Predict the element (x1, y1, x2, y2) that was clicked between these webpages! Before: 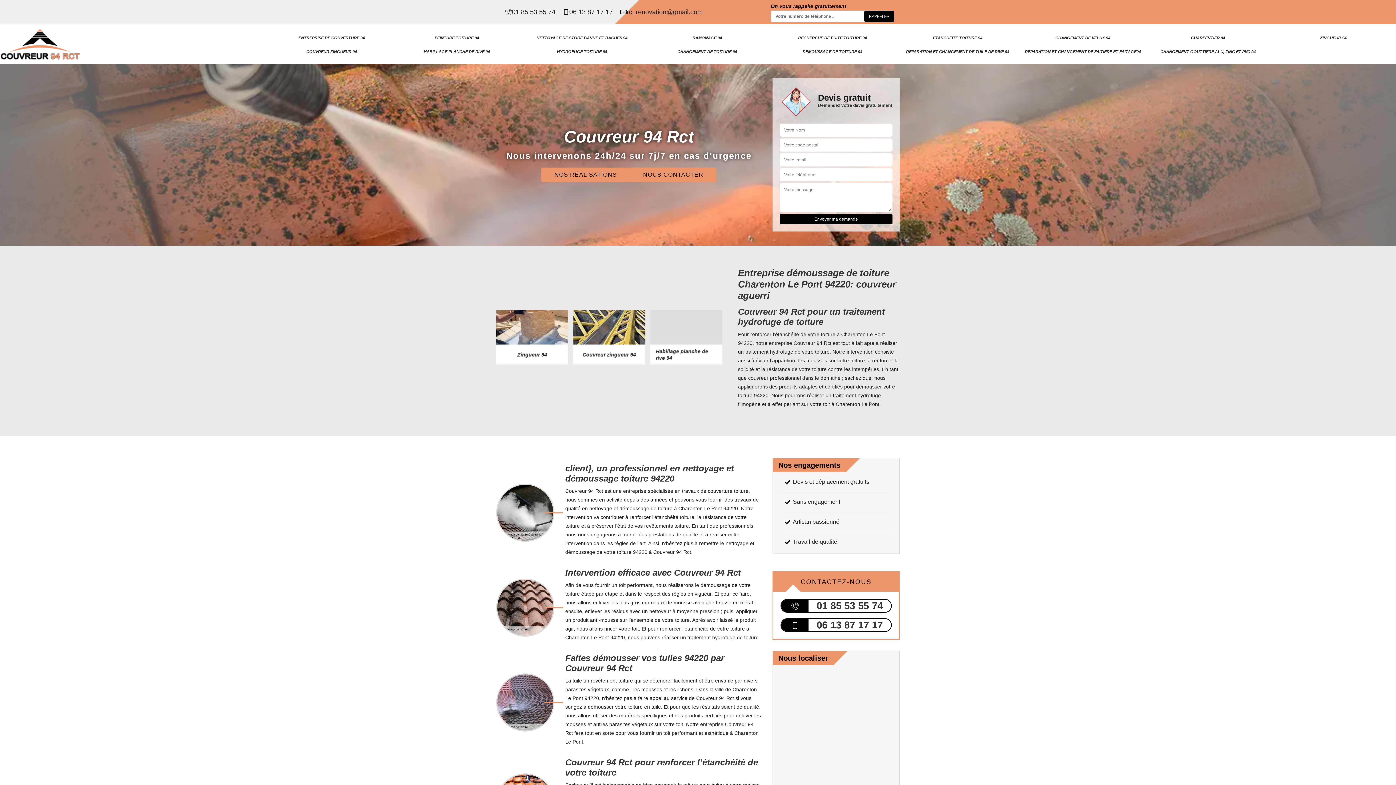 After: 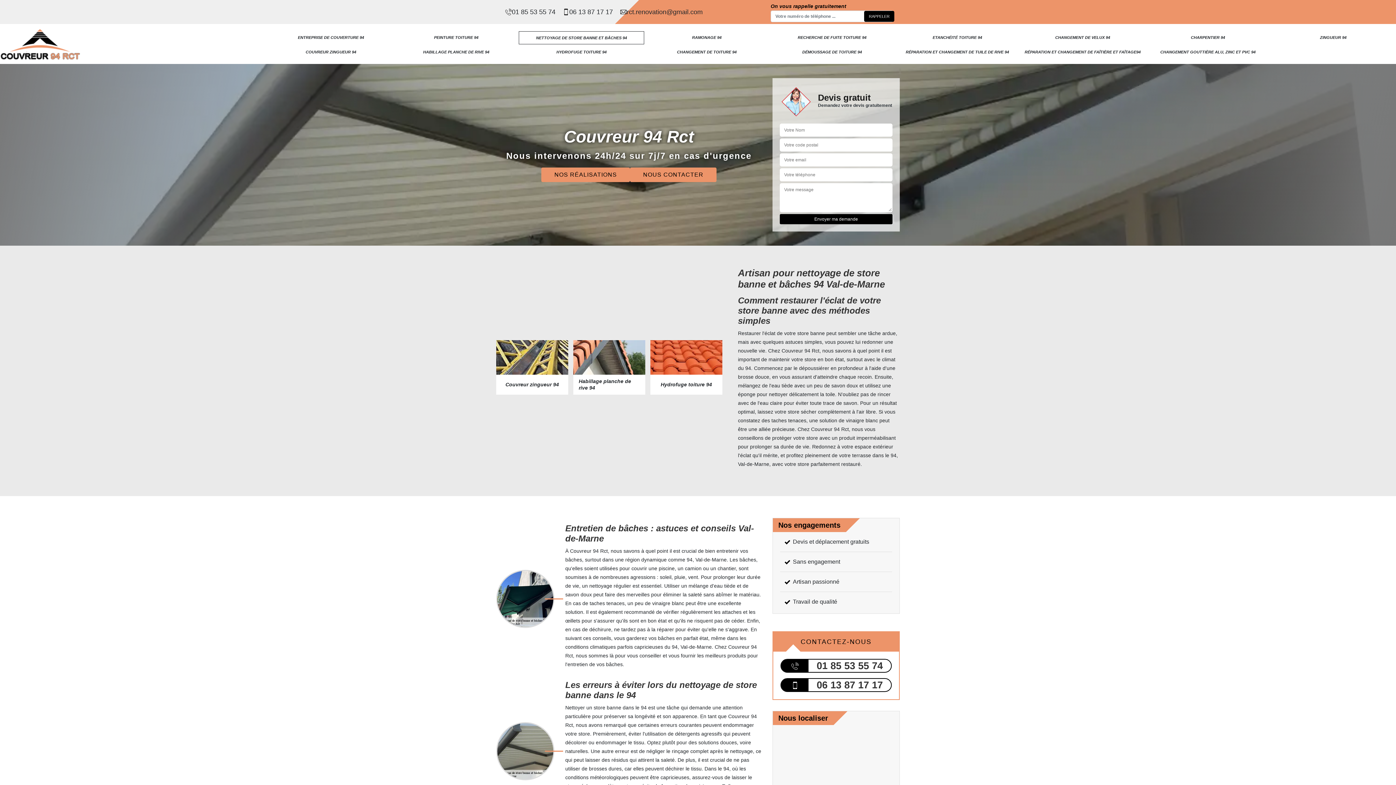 Action: label: NETTOYAGE DE STORE BANNE ET BÂCHES 94 bbox: (521, 35, 642, 40)